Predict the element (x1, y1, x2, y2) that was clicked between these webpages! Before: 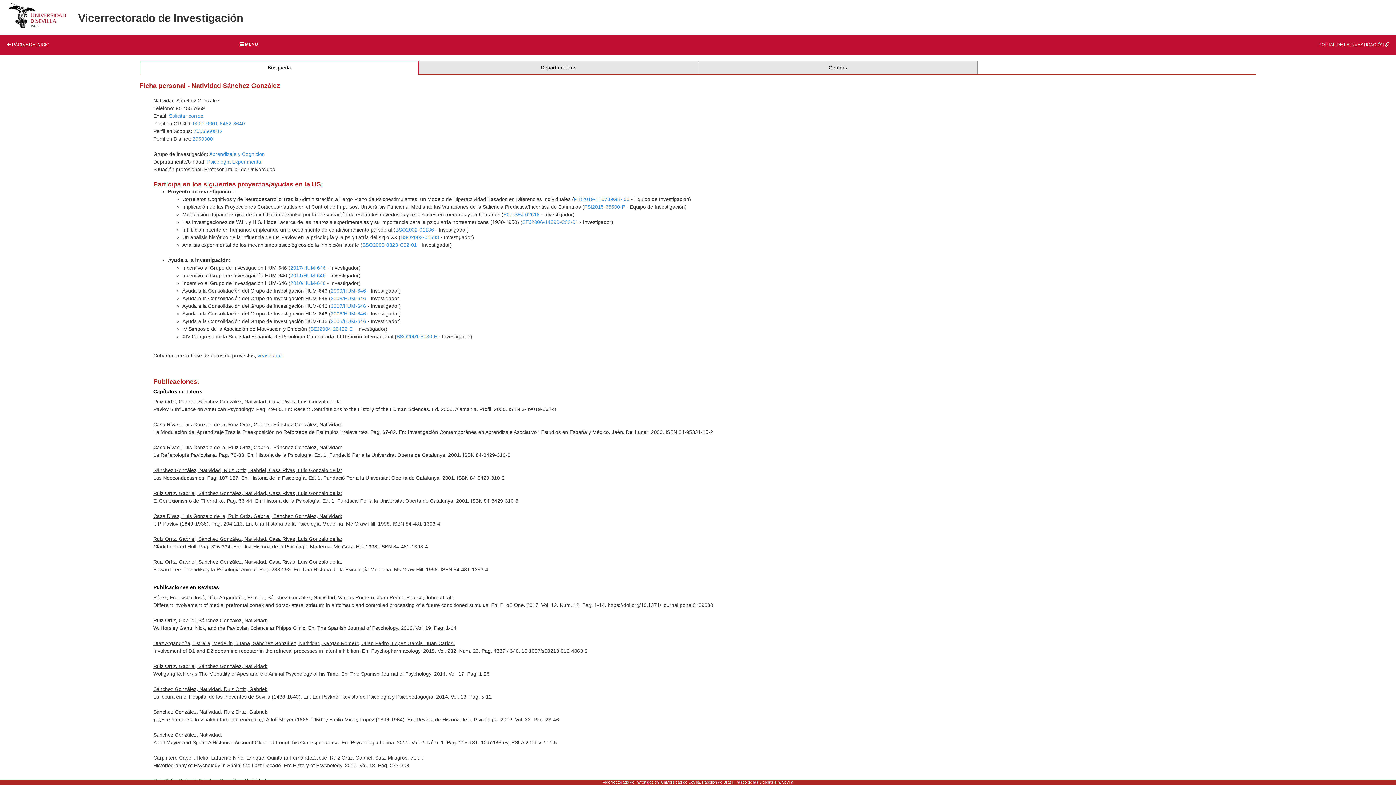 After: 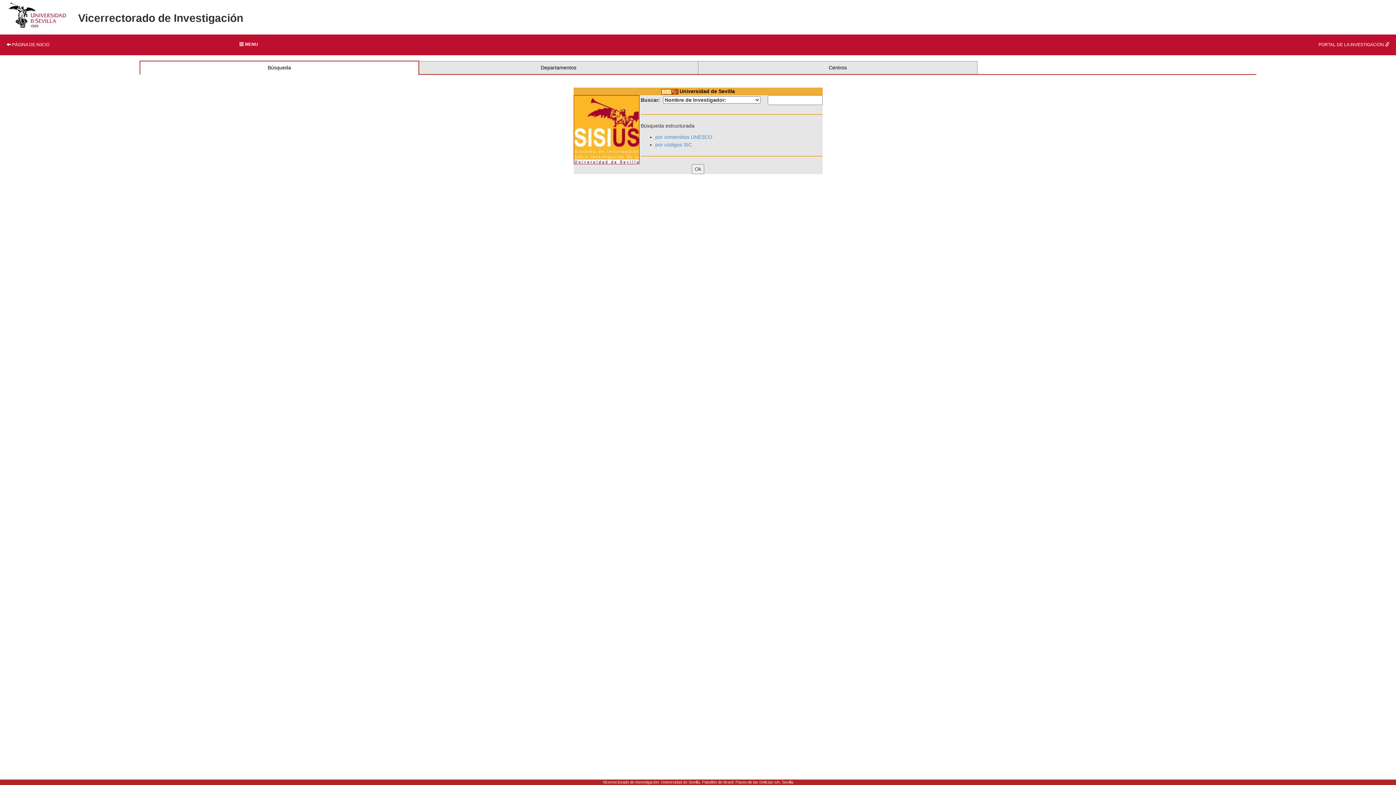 Action: bbox: (142, 64, 416, 71) label: Búsqueda